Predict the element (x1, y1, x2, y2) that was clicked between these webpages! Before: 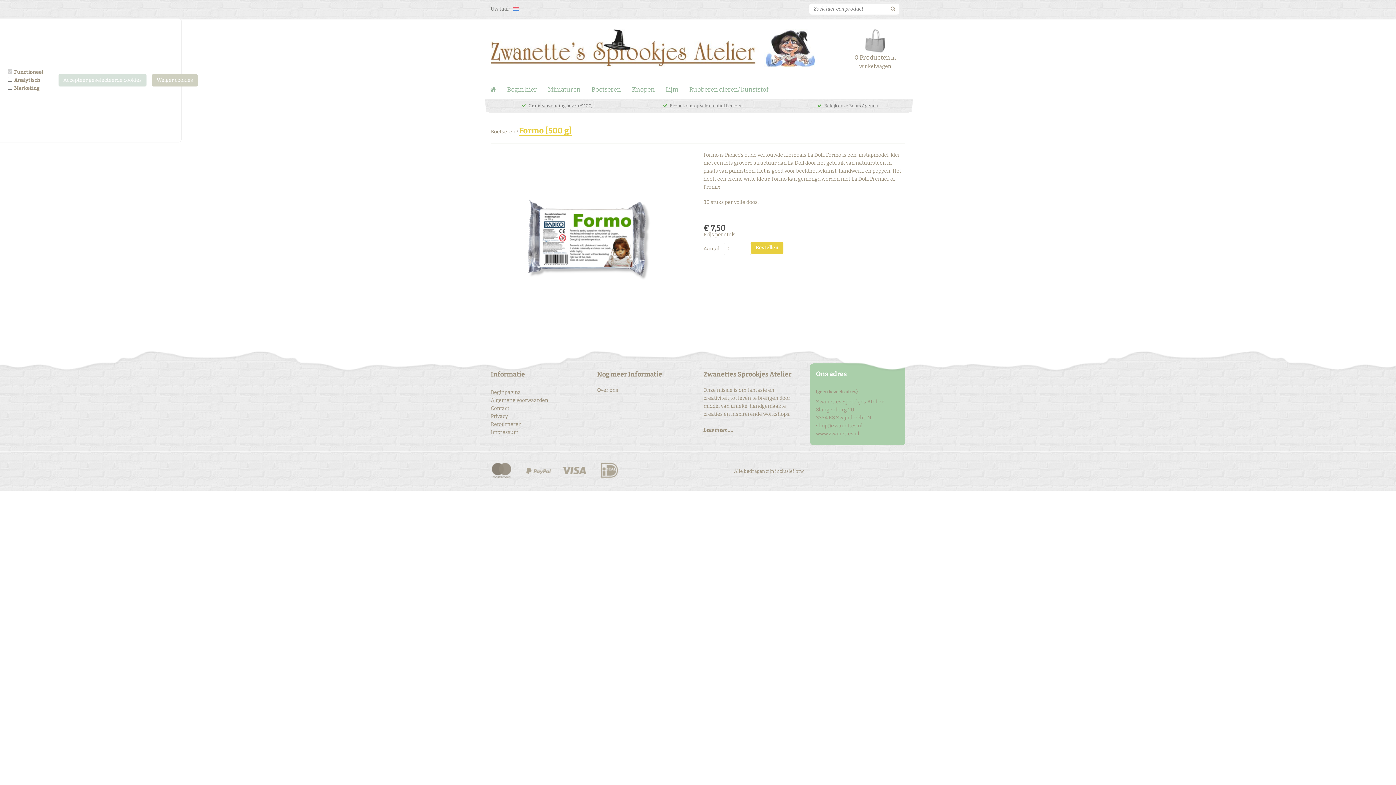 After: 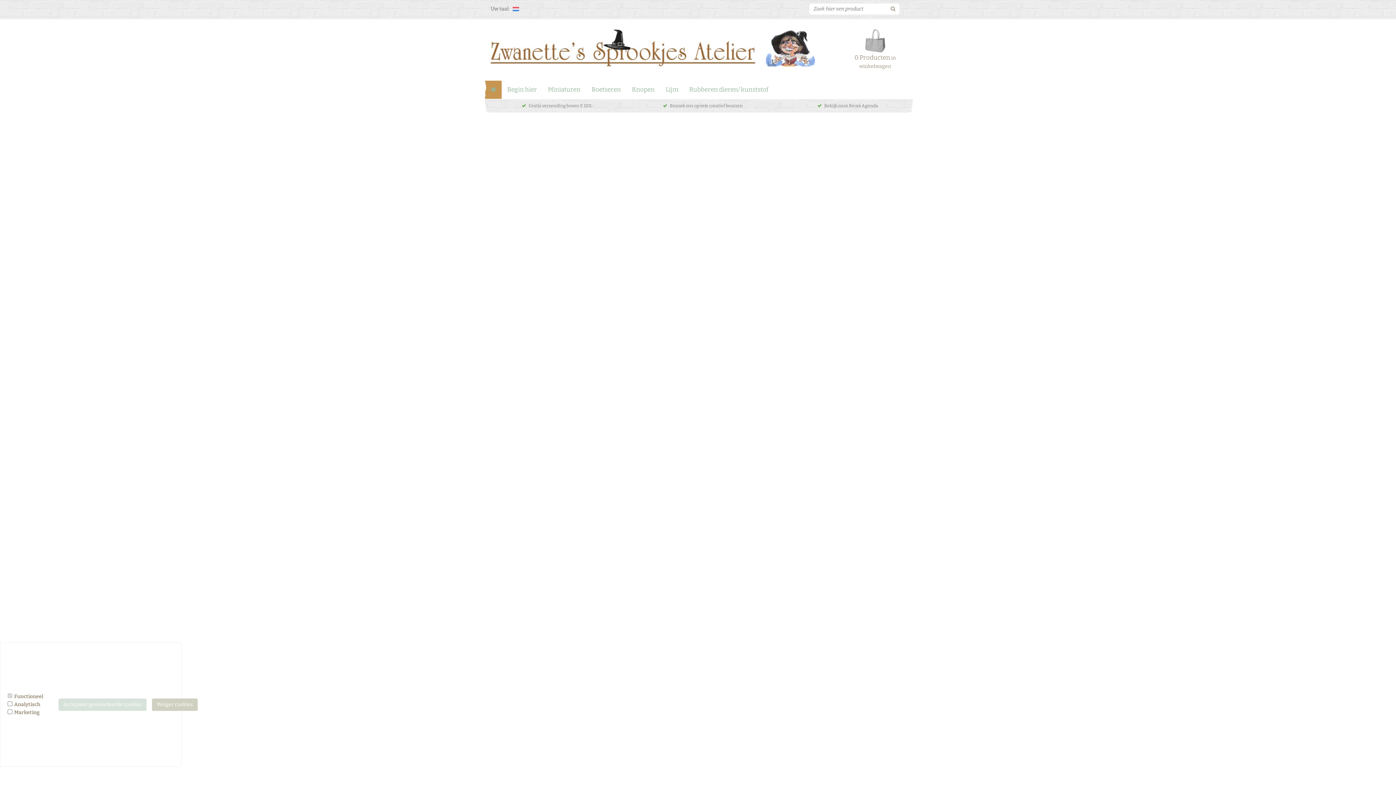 Action: bbox: (485, 80, 501, 98)